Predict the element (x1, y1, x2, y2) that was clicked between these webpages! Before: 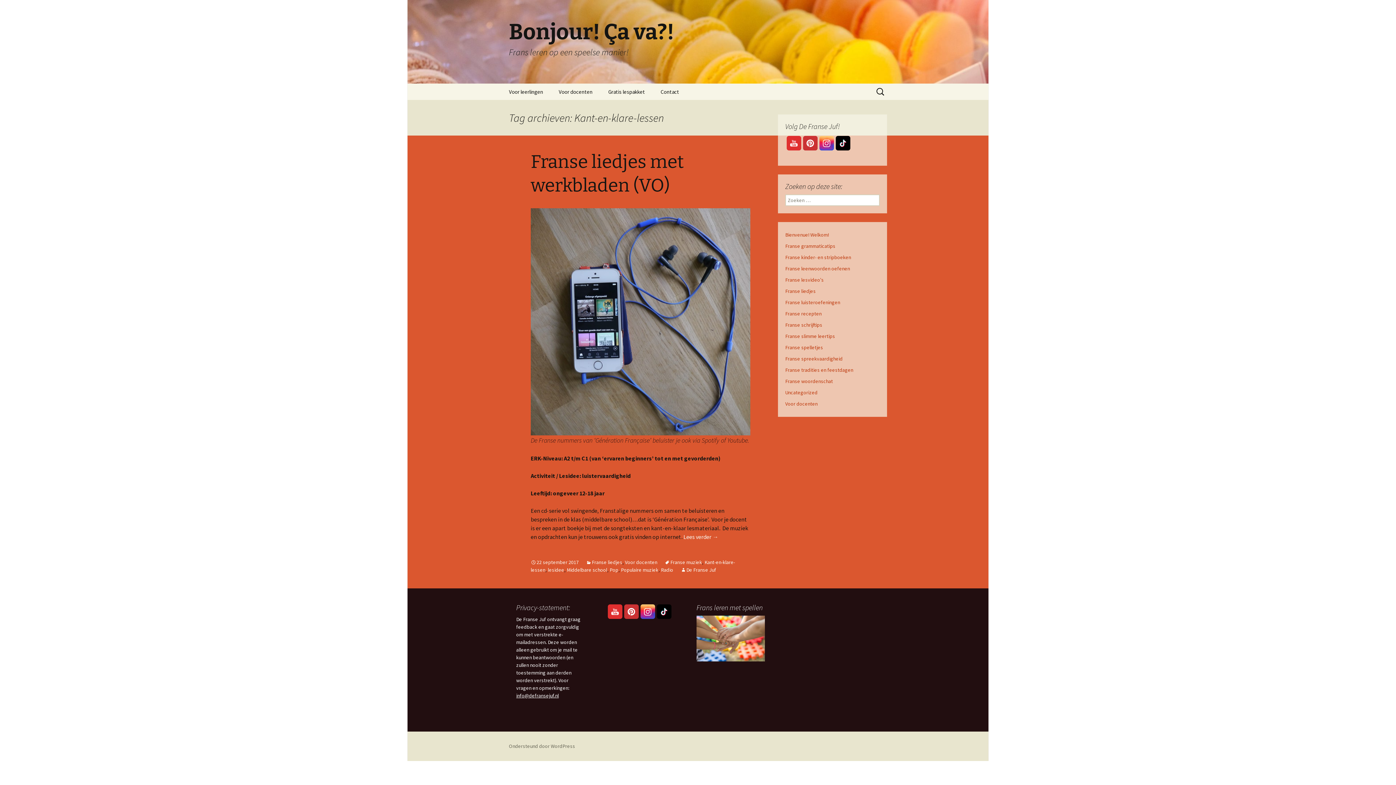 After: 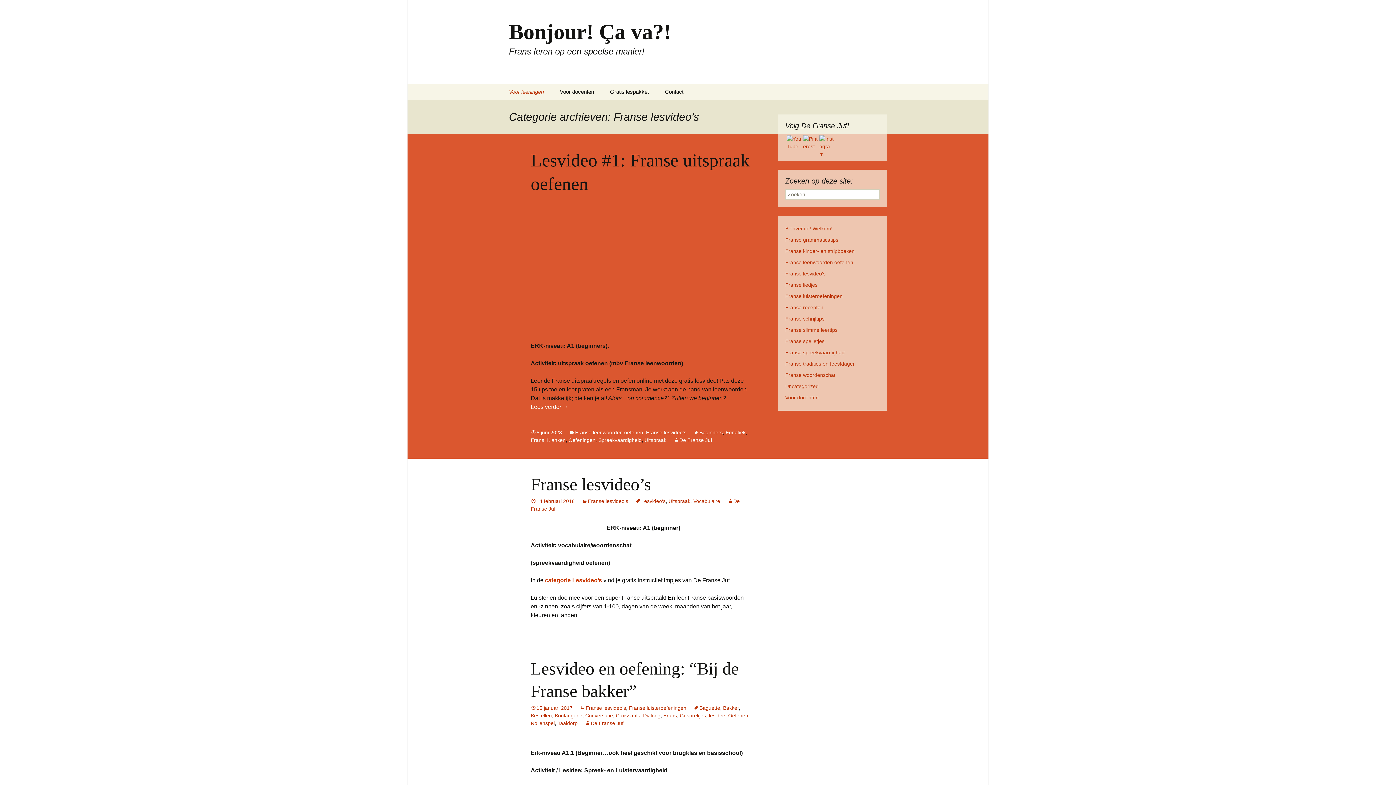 Action: bbox: (785, 276, 824, 283) label: Franse lesvideo's